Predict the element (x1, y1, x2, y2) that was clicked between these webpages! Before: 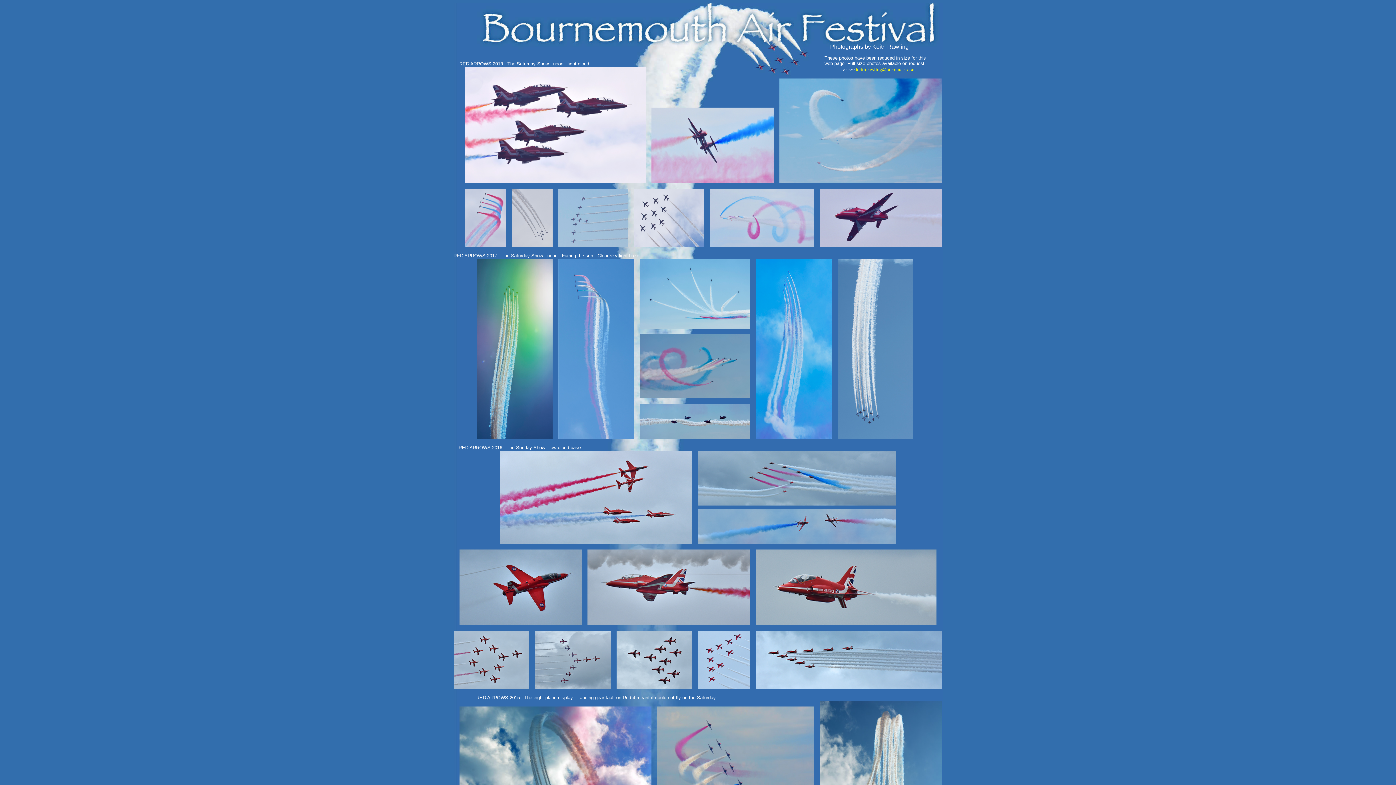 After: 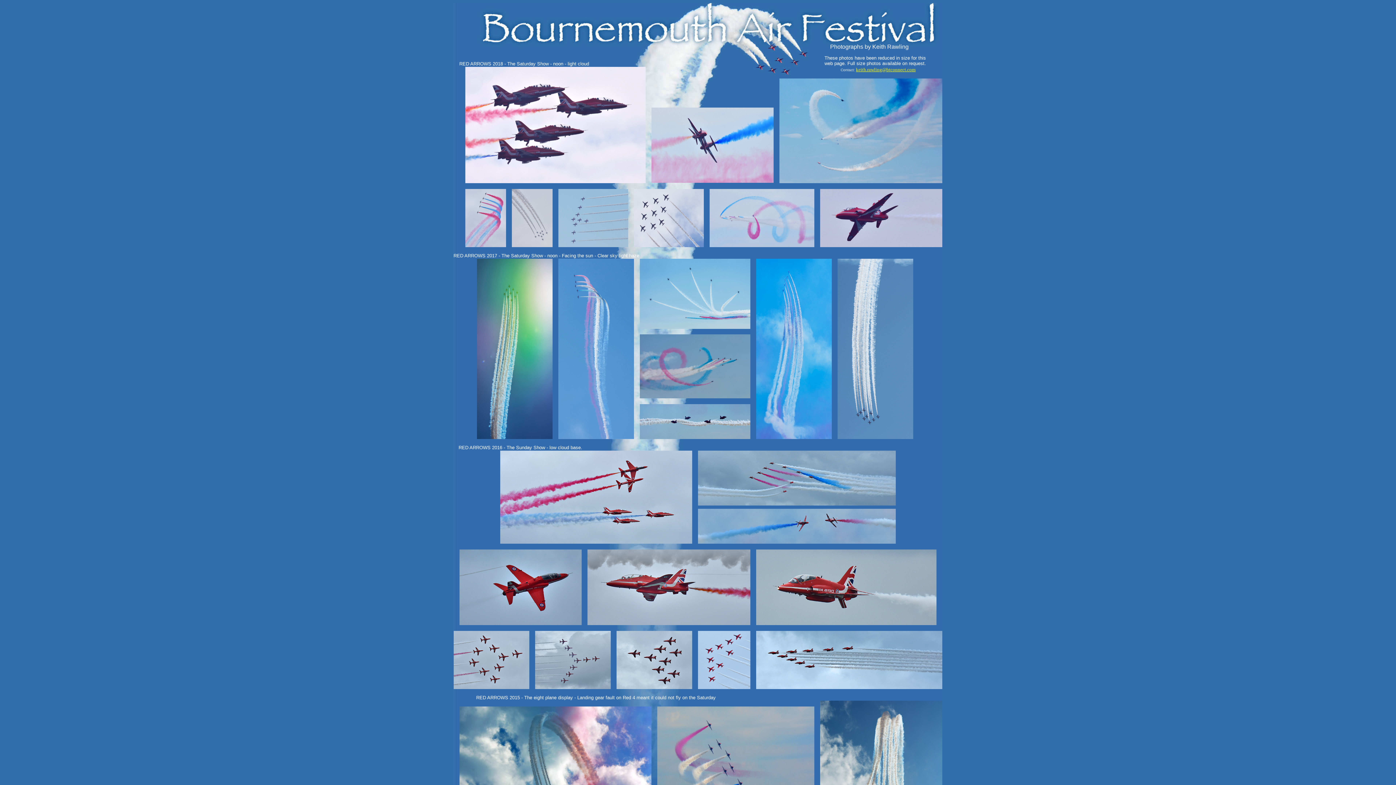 Action: bbox: (856, 66, 915, 72) label: keith.rawling@btconnect.com